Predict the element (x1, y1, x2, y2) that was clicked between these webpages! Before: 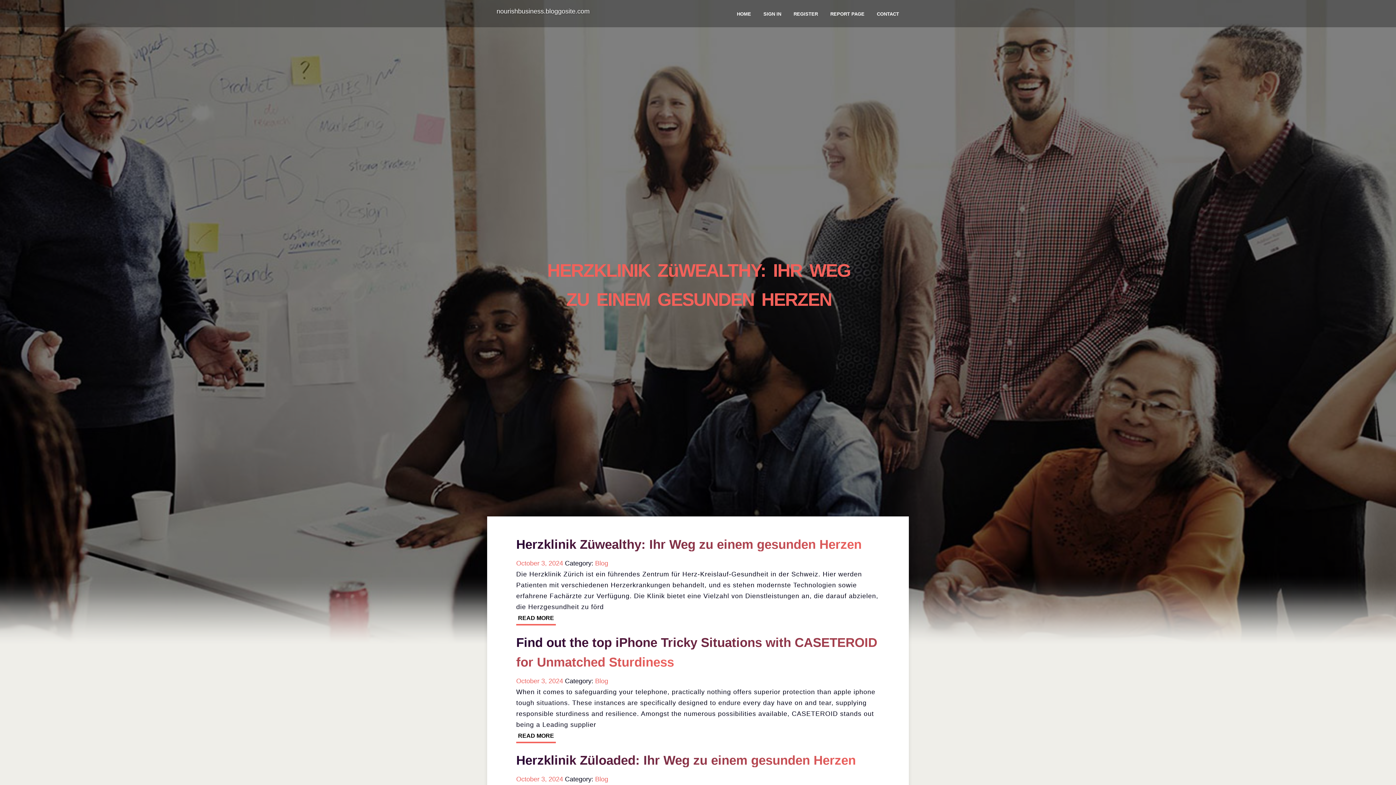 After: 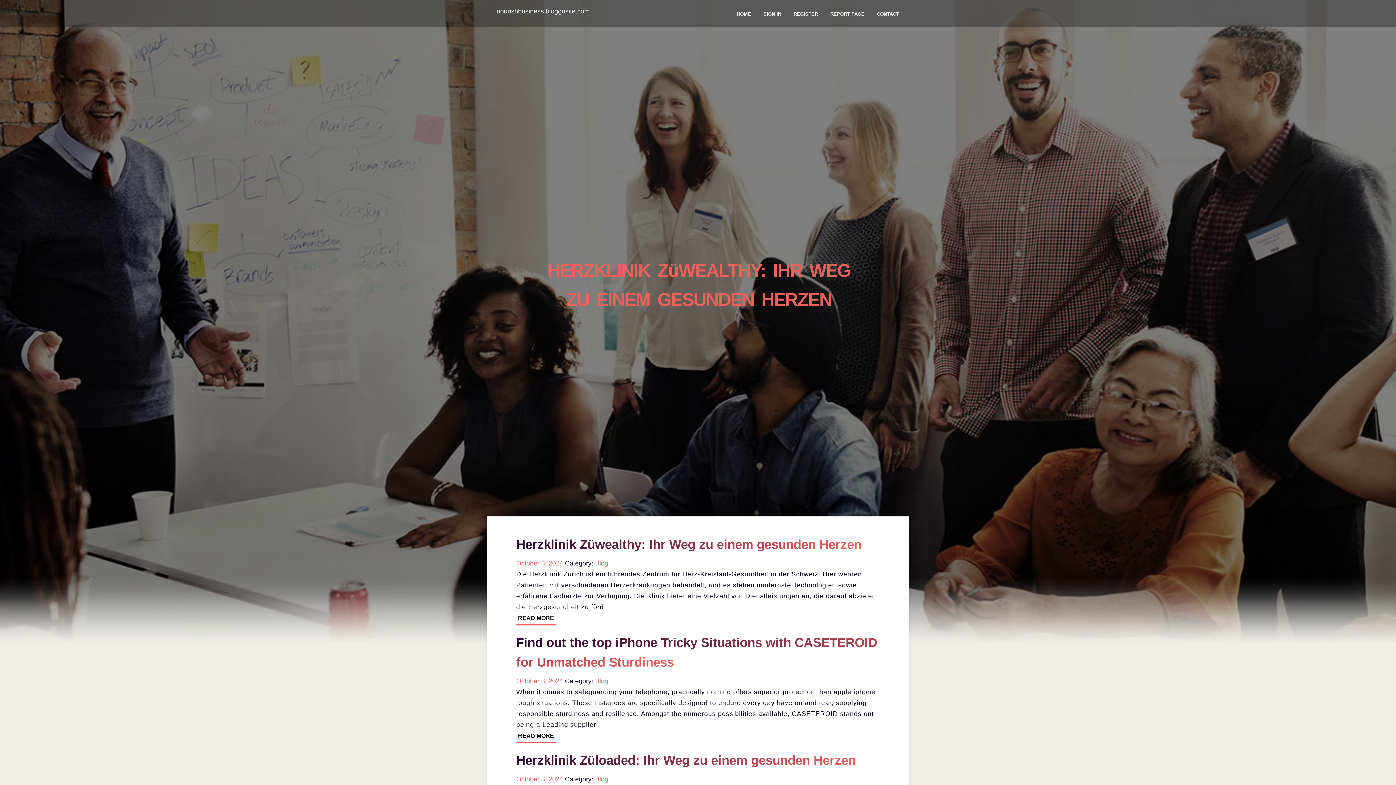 Action: bbox: (595, 776, 608, 783) label: Blog